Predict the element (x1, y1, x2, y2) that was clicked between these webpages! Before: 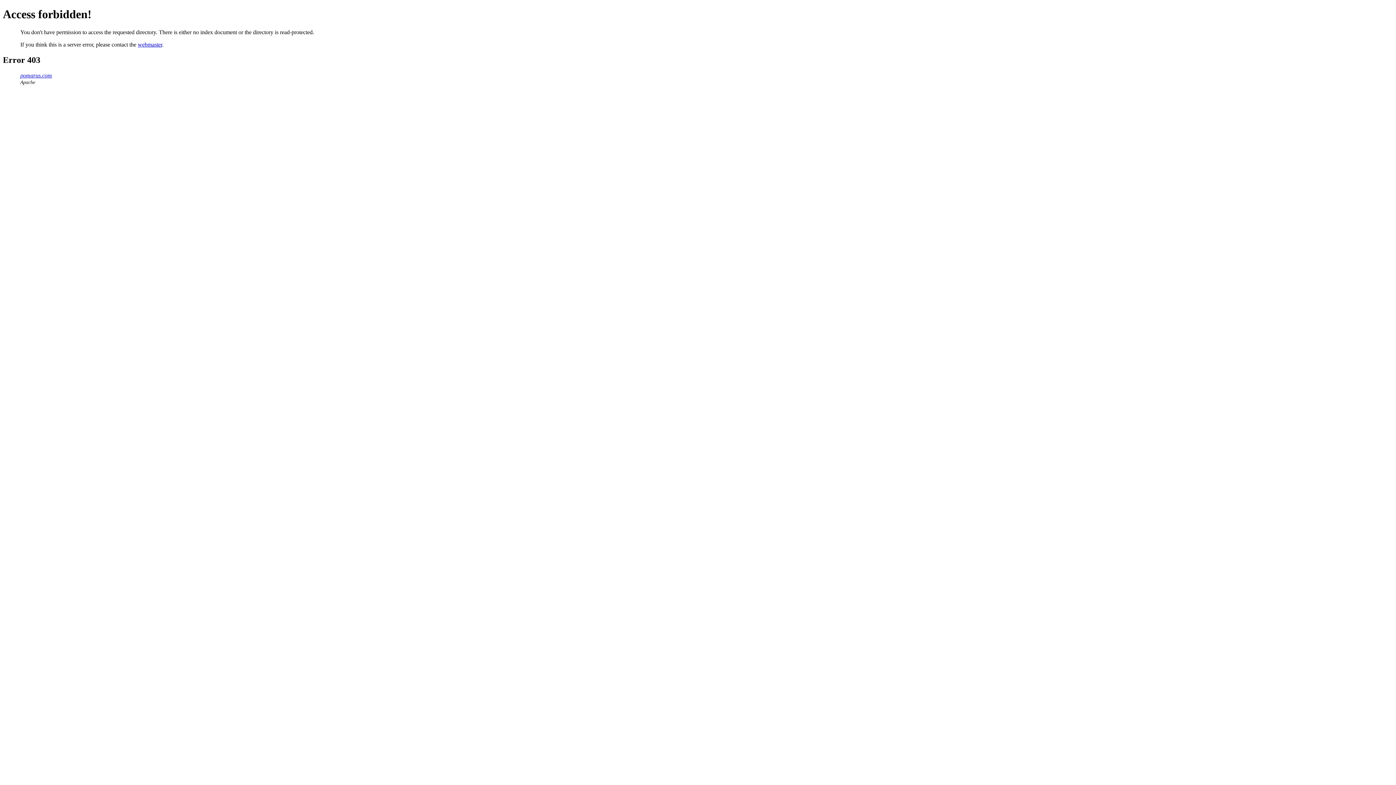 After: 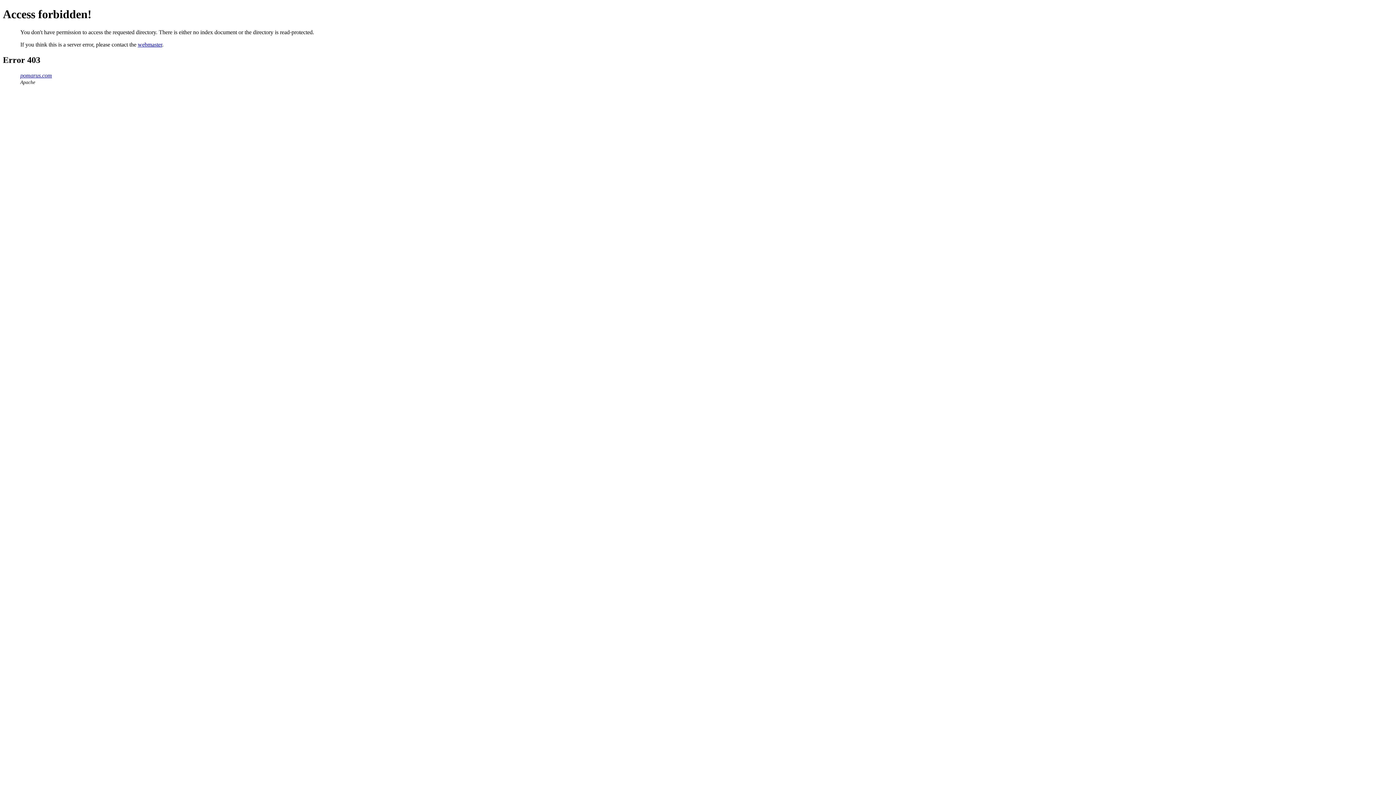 Action: label: webmaster bbox: (137, 41, 162, 47)